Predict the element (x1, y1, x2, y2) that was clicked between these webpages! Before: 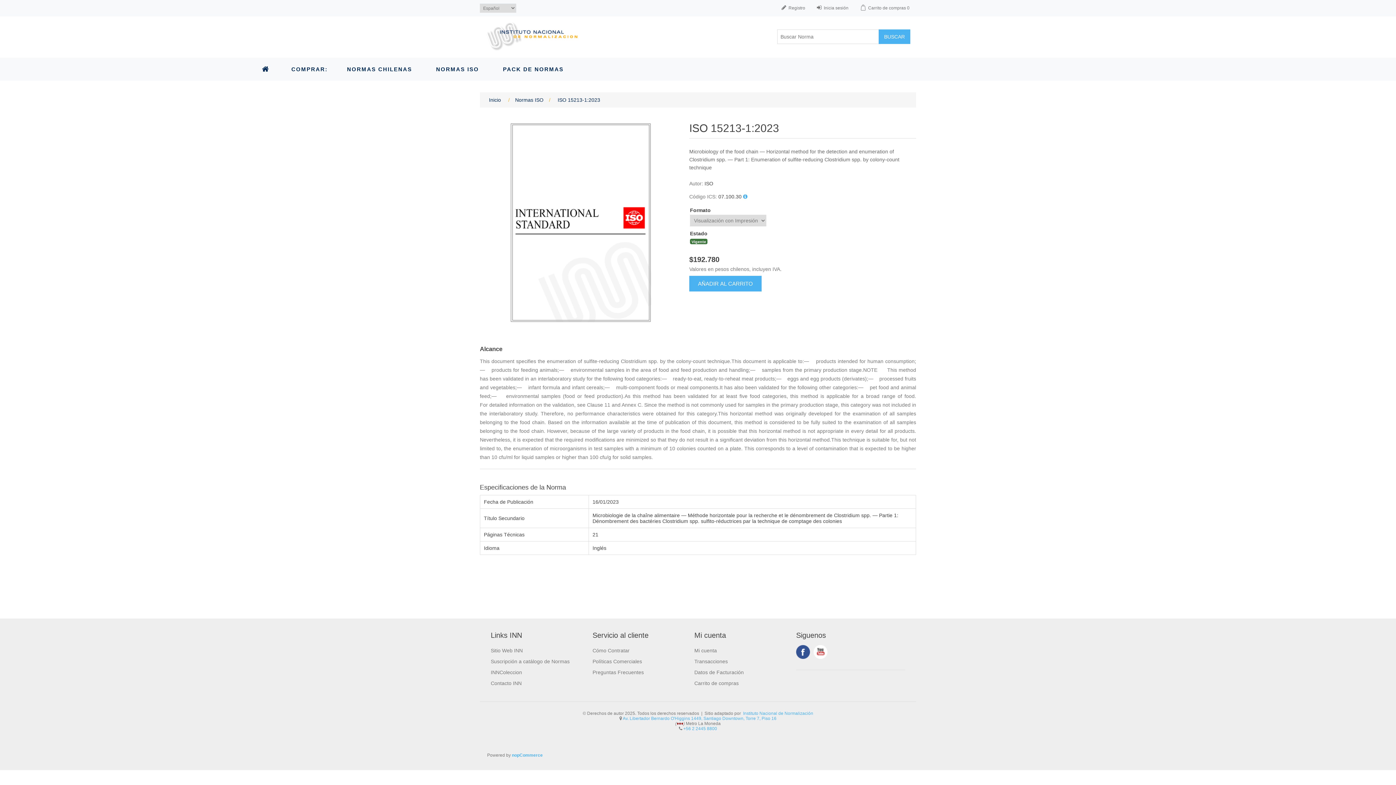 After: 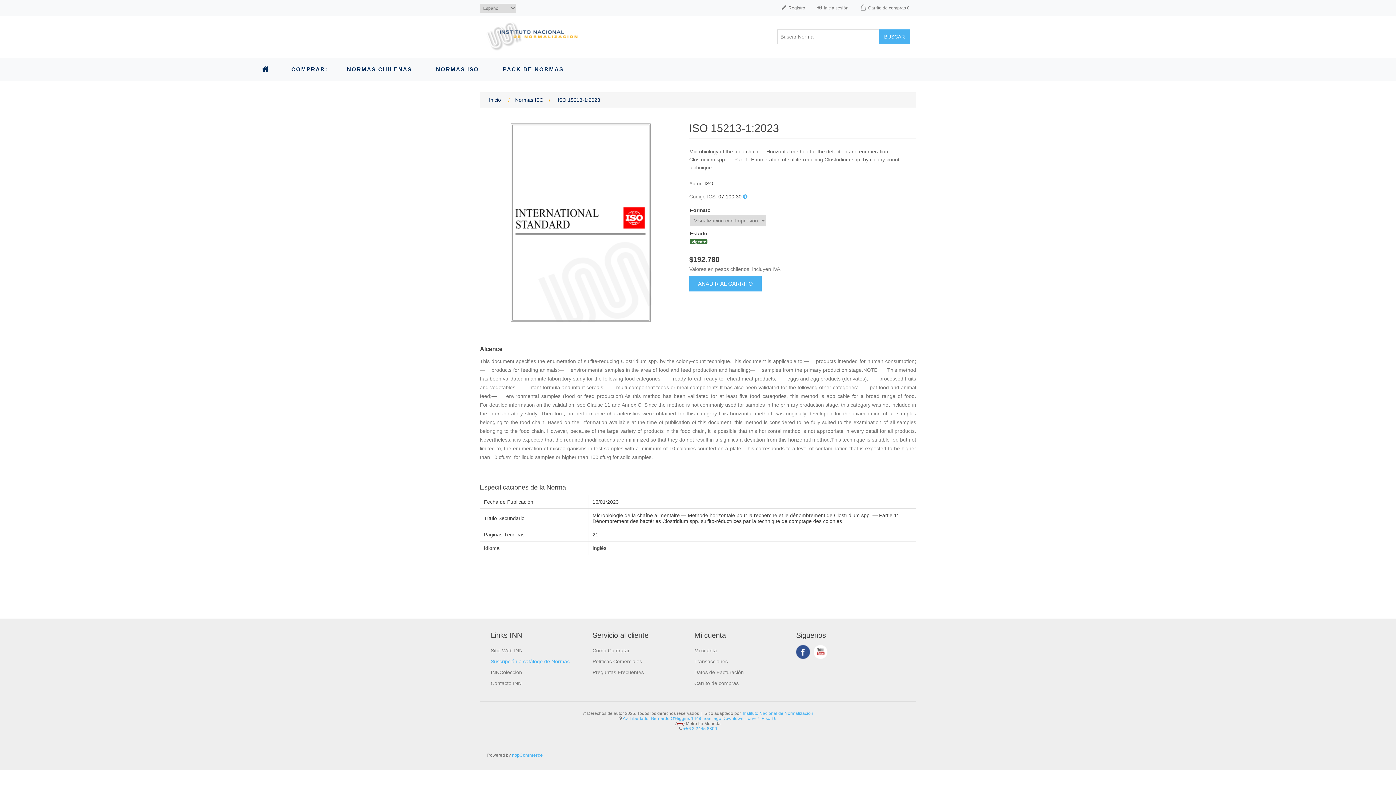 Action: bbox: (490, 658, 569, 664) label: Suscripción a catálogo de Normas